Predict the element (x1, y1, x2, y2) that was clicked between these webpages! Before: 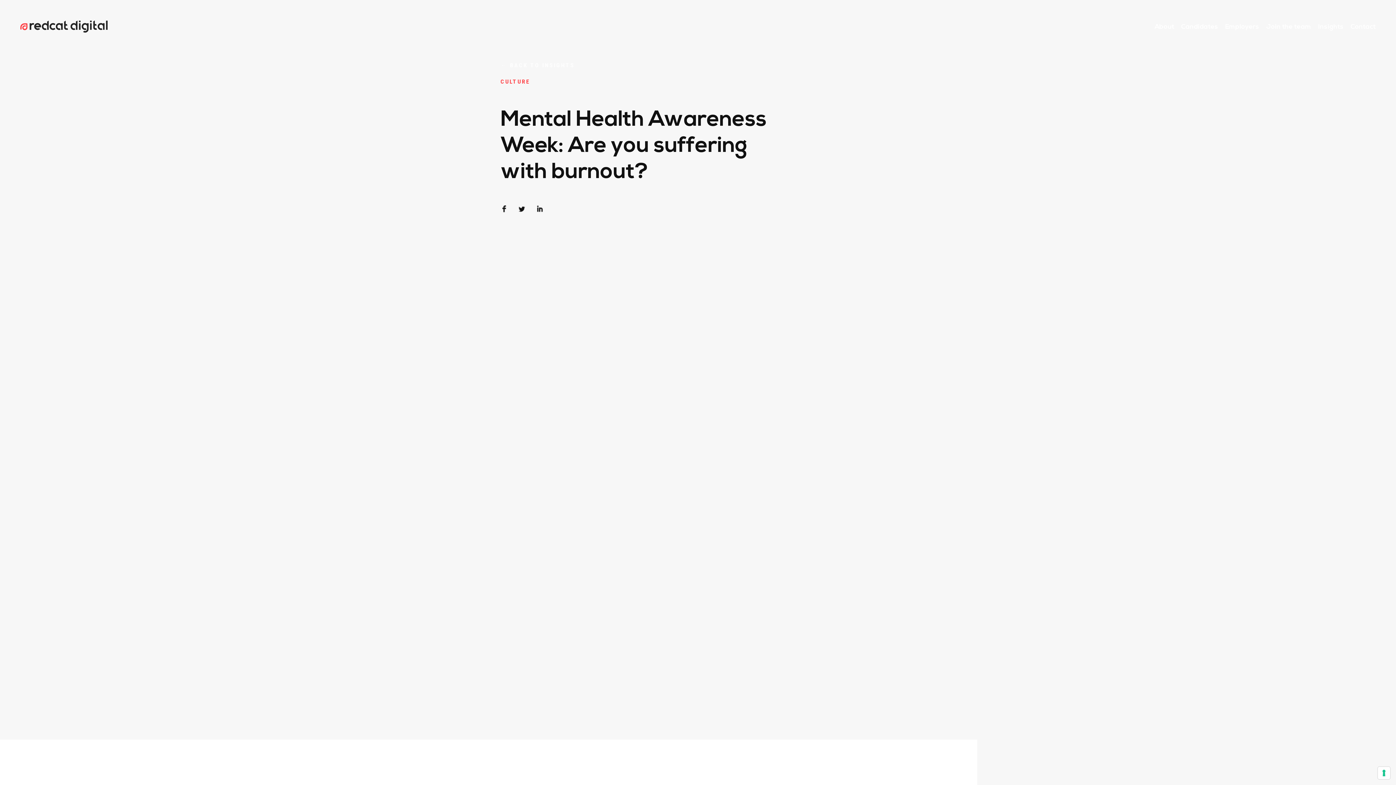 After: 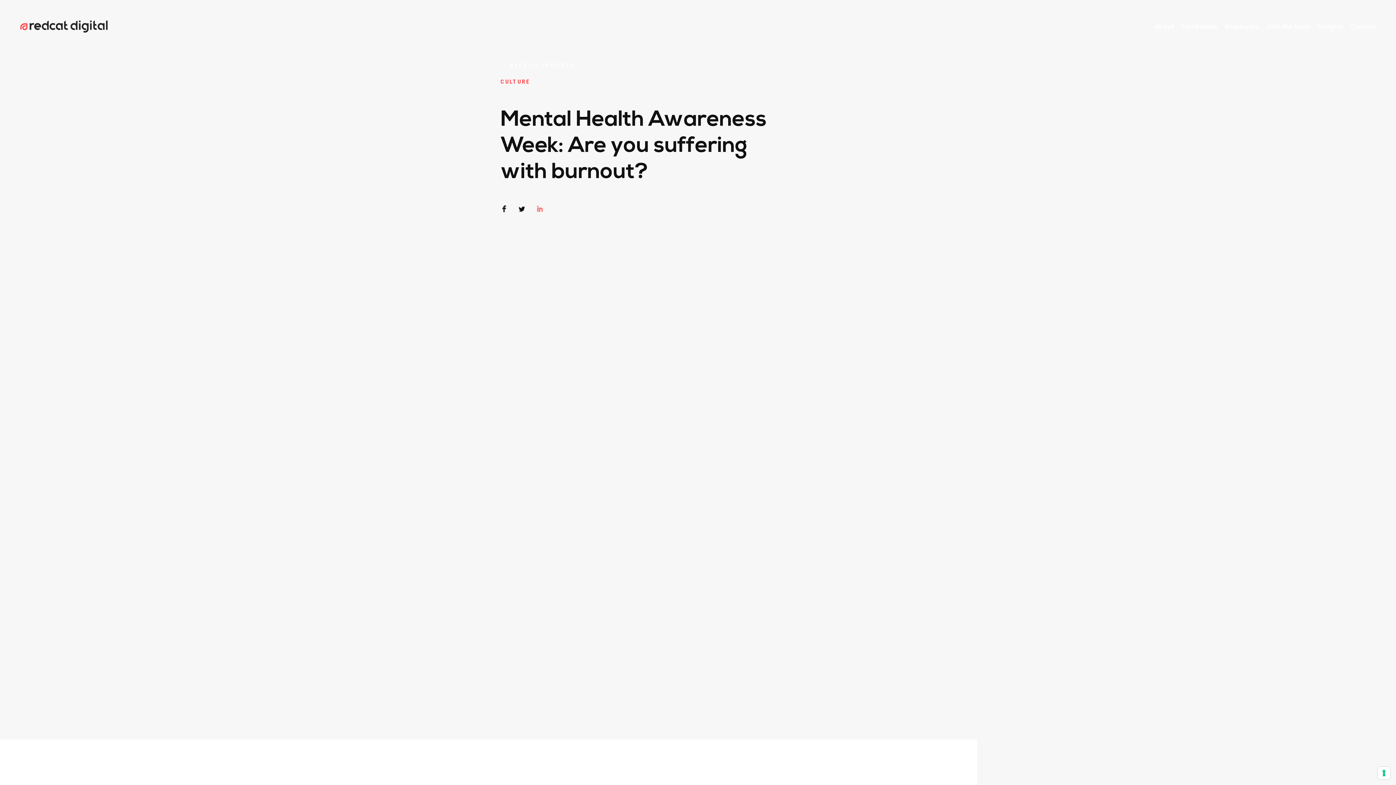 Action: bbox: (536, 205, 543, 212)